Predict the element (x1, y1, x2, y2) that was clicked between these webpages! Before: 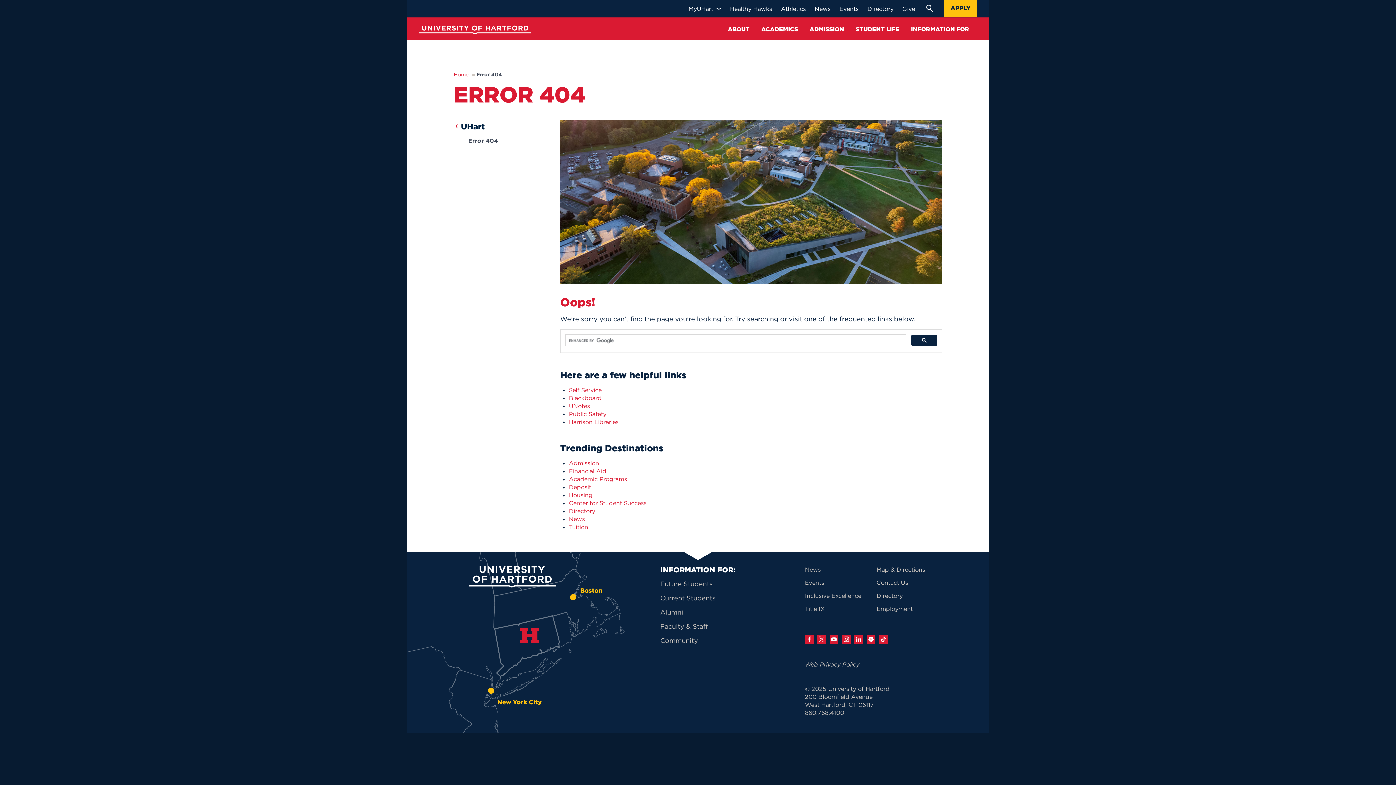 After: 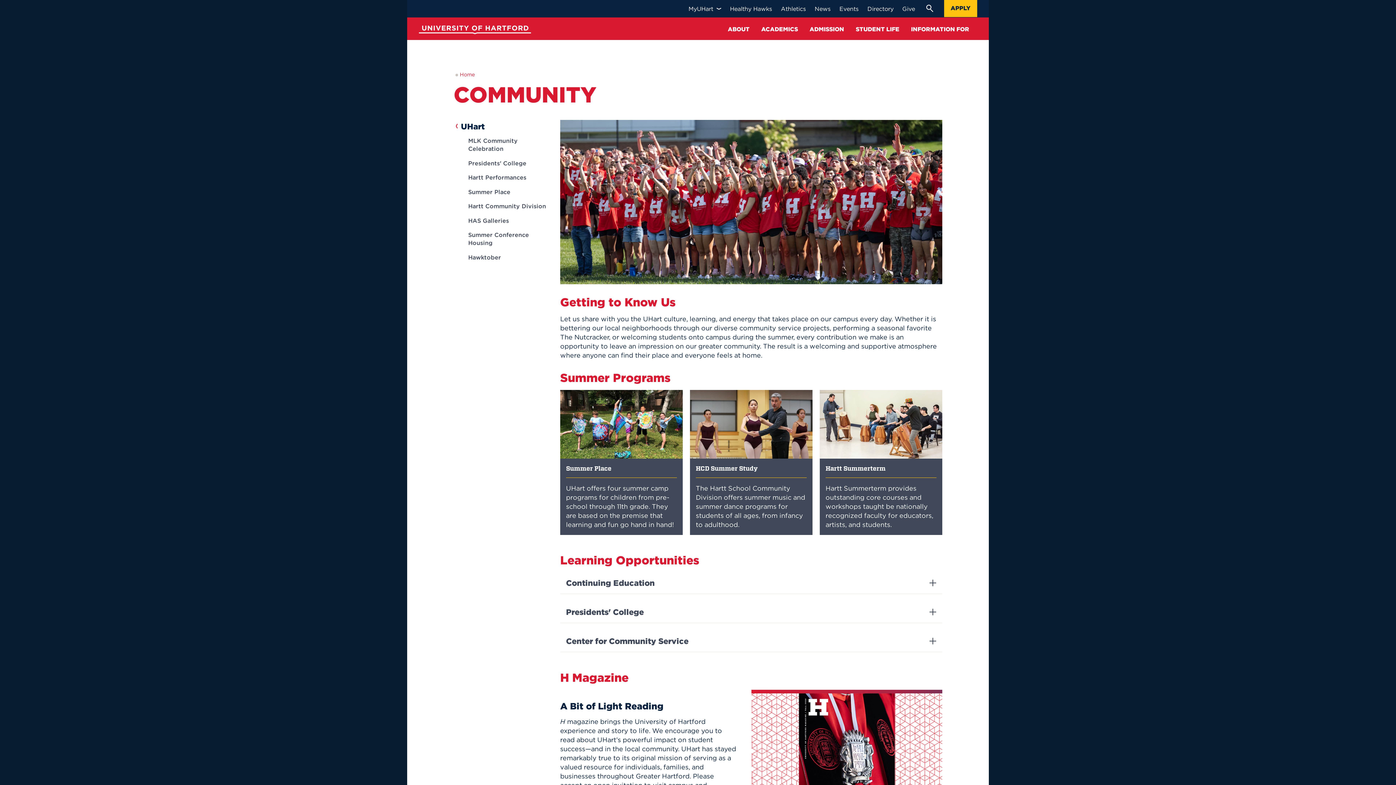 Action: label: Community bbox: (660, 636, 698, 645)